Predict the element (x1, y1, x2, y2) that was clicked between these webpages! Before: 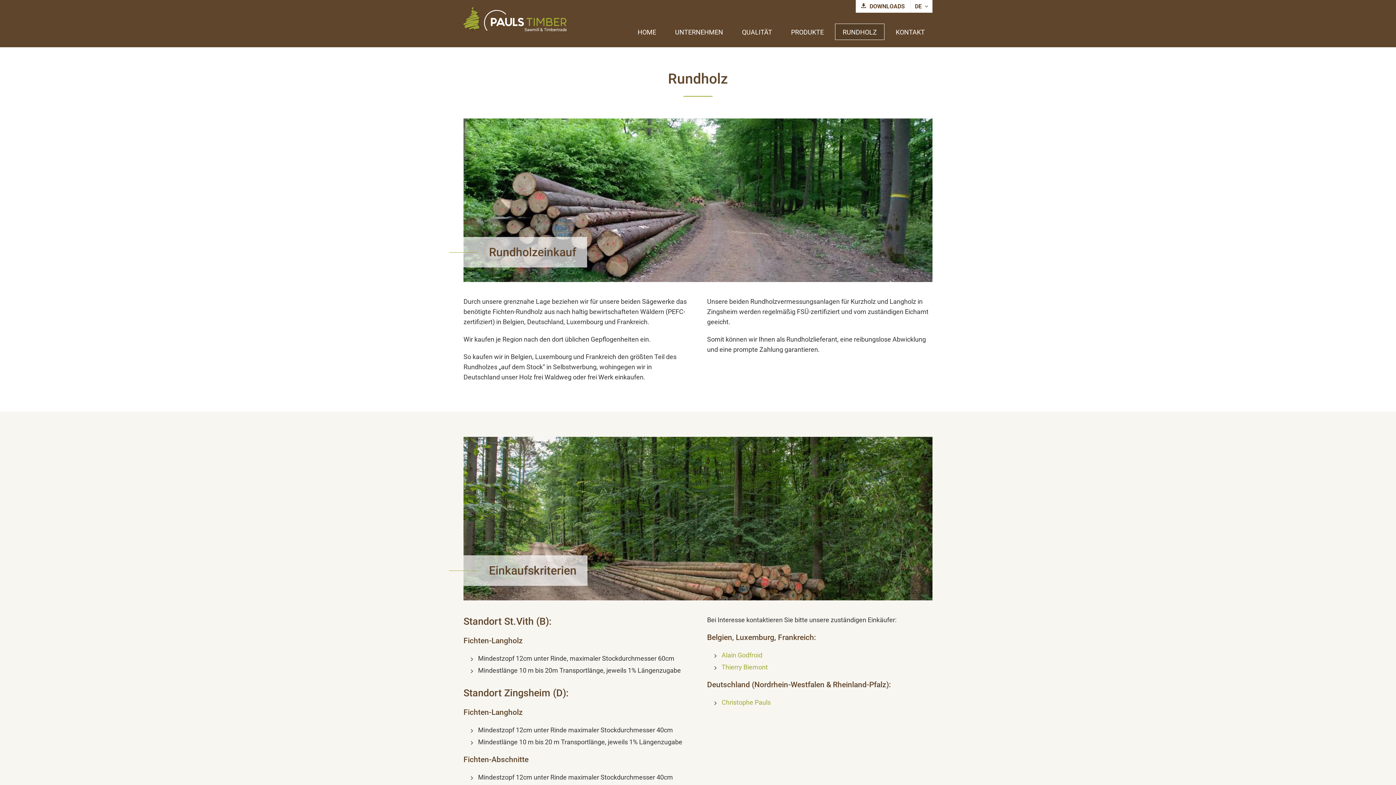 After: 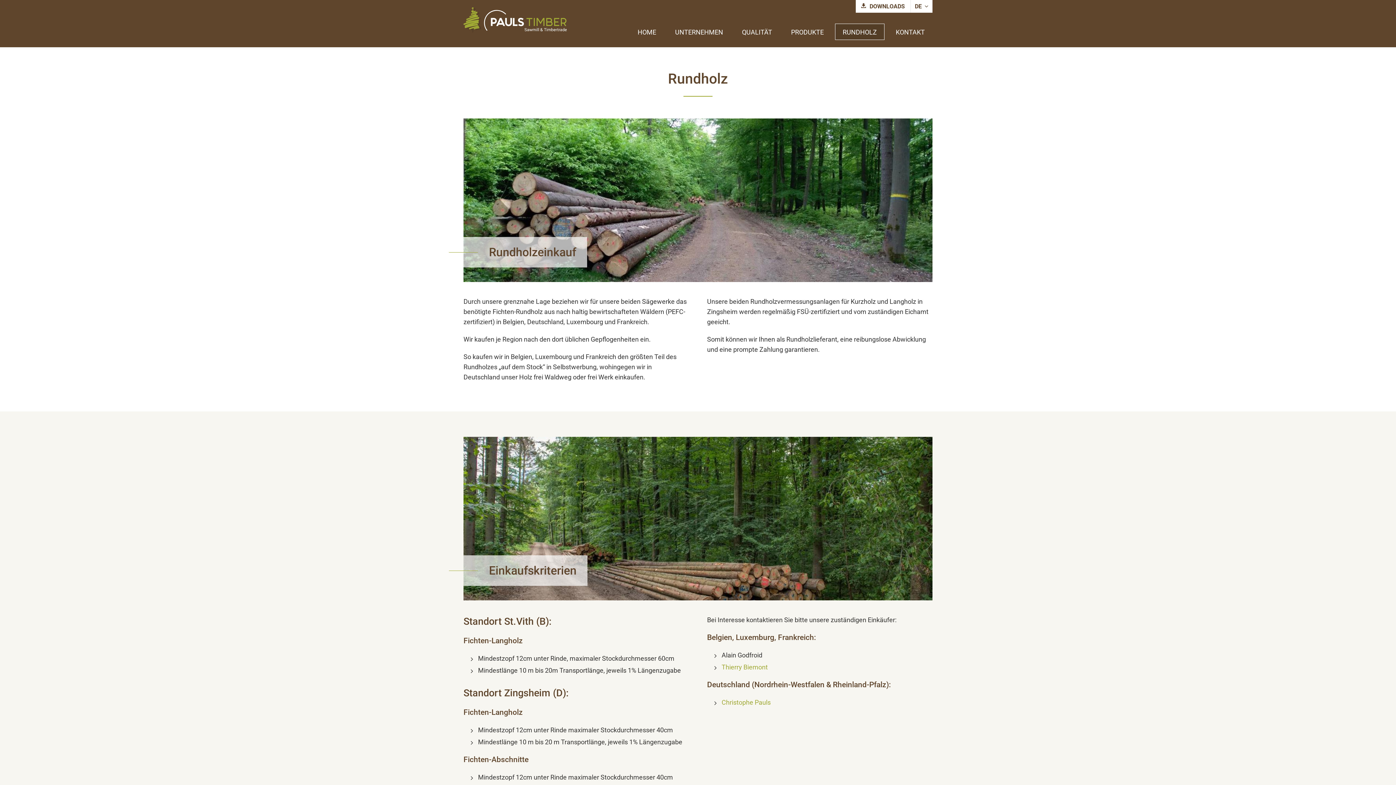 Action: bbox: (721, 651, 762, 659) label: Alain Godfroid